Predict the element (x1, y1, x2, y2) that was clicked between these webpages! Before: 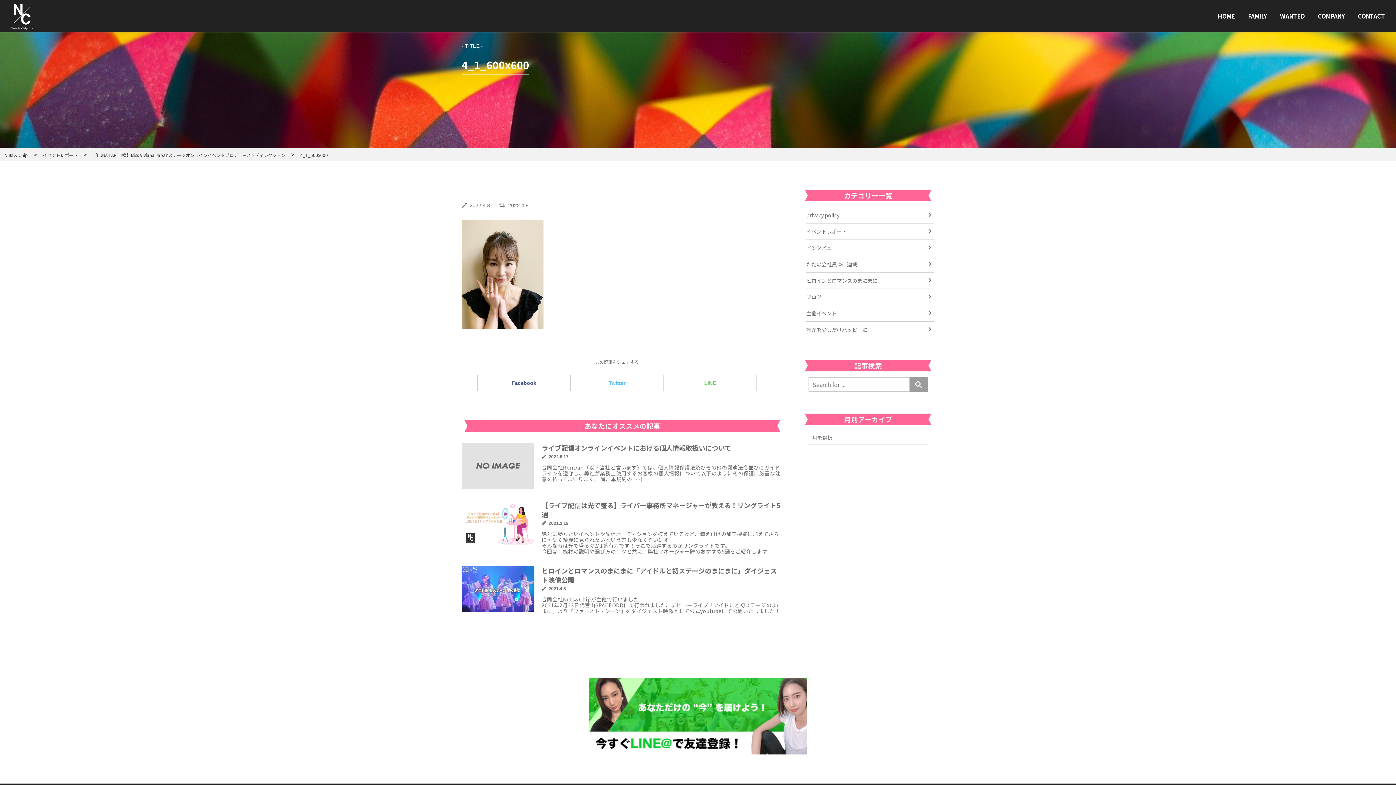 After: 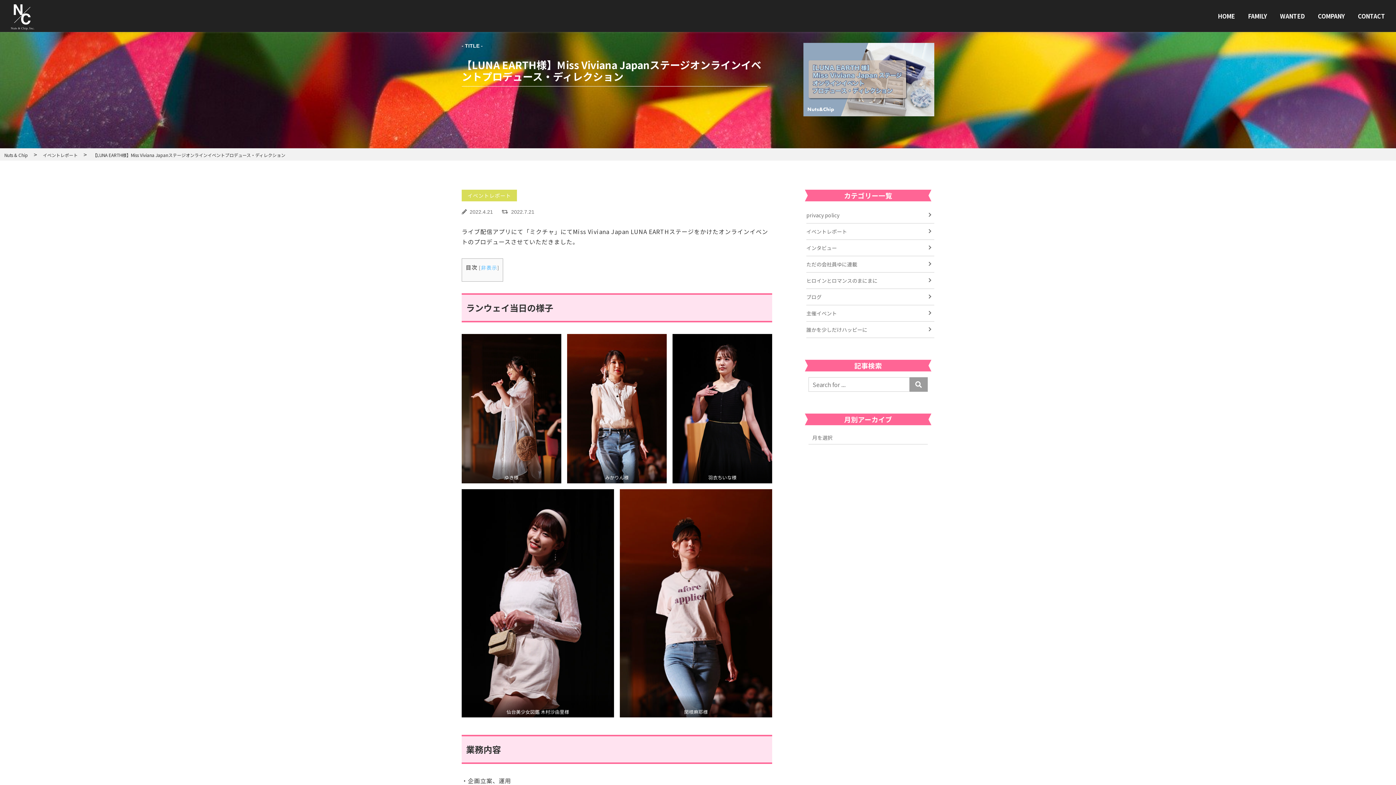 Action: label: 【LUNA EARTH様】Miss Viviana Japanステージオンラインイベントプロデュース・ディレクション bbox: (90, 151, 287, 158)